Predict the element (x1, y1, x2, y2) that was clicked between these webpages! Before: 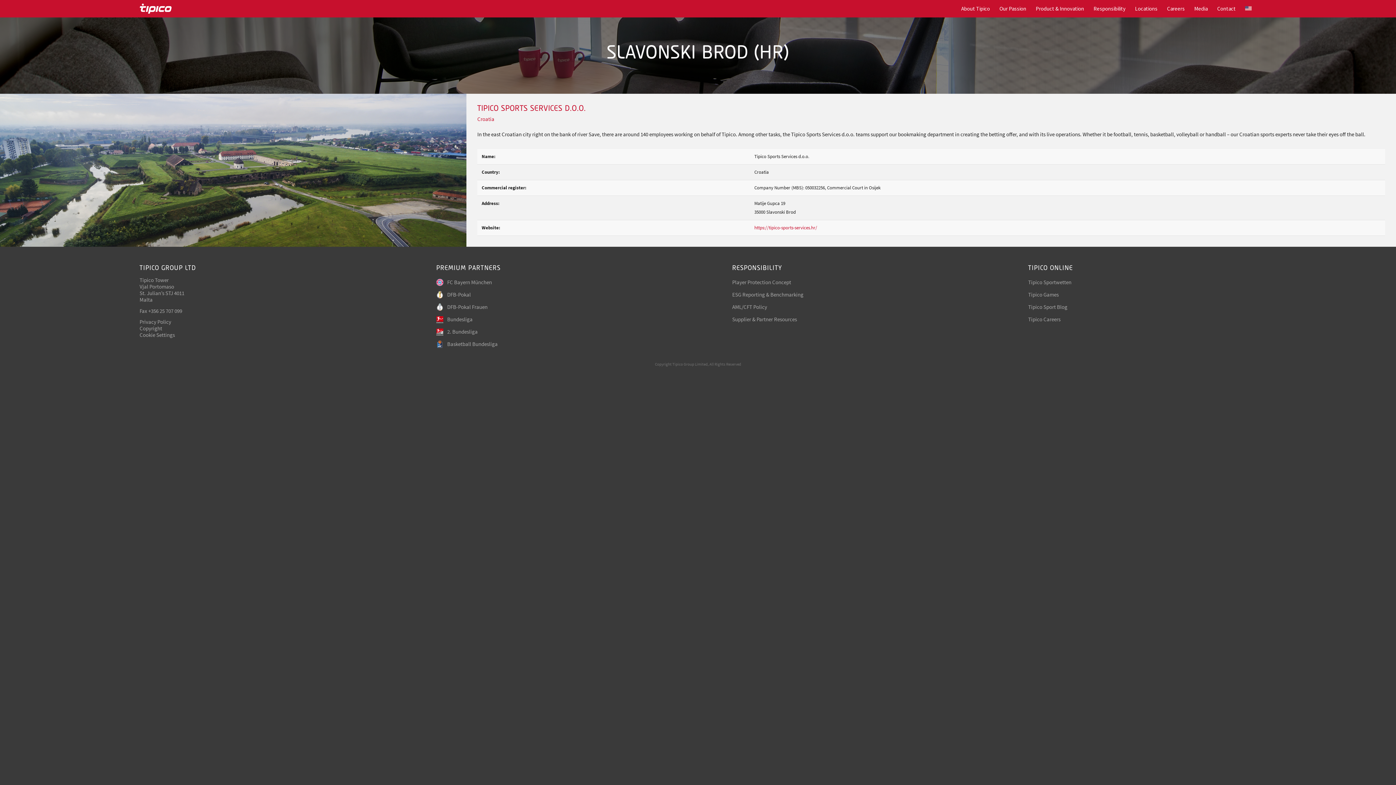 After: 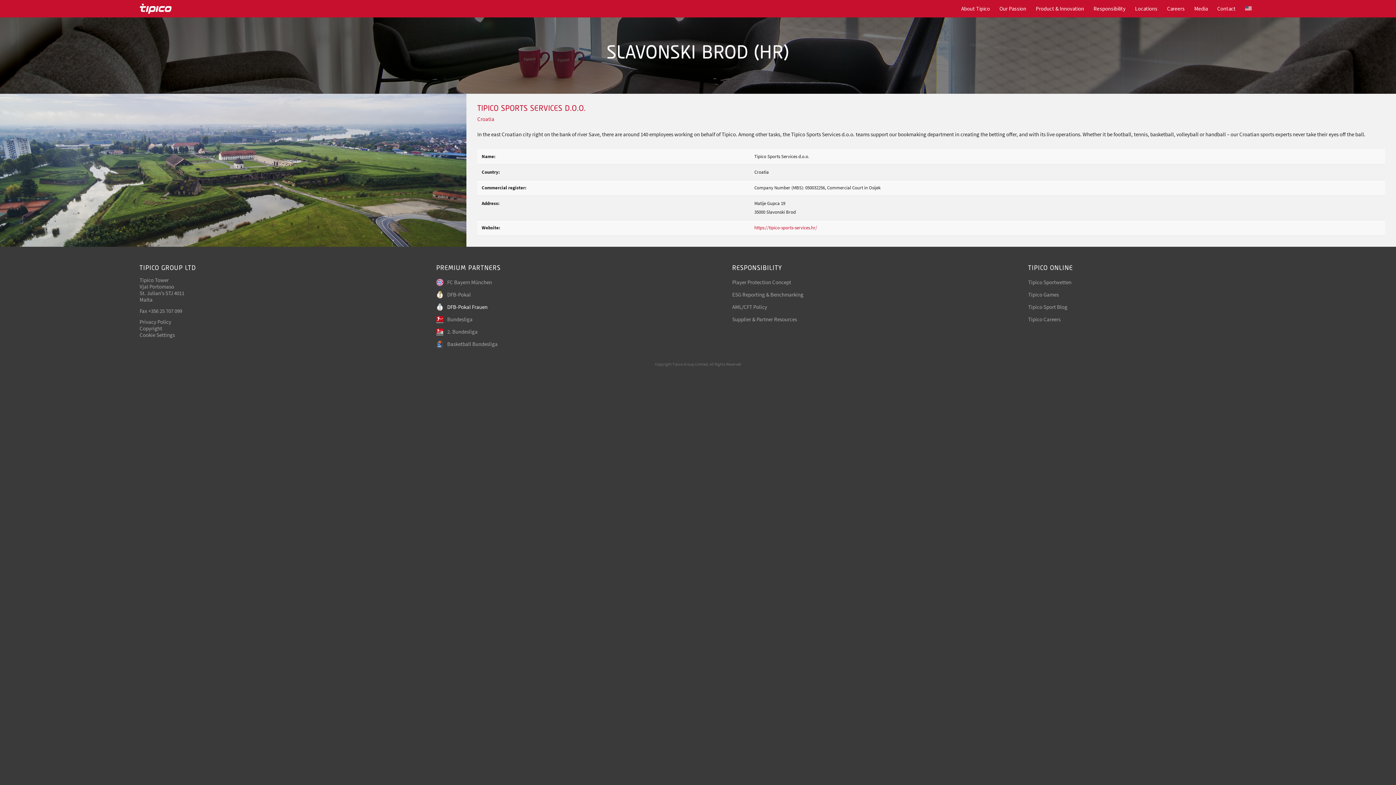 Action: label: DFB-Pokal Frauen bbox: (436, 300, 660, 311)